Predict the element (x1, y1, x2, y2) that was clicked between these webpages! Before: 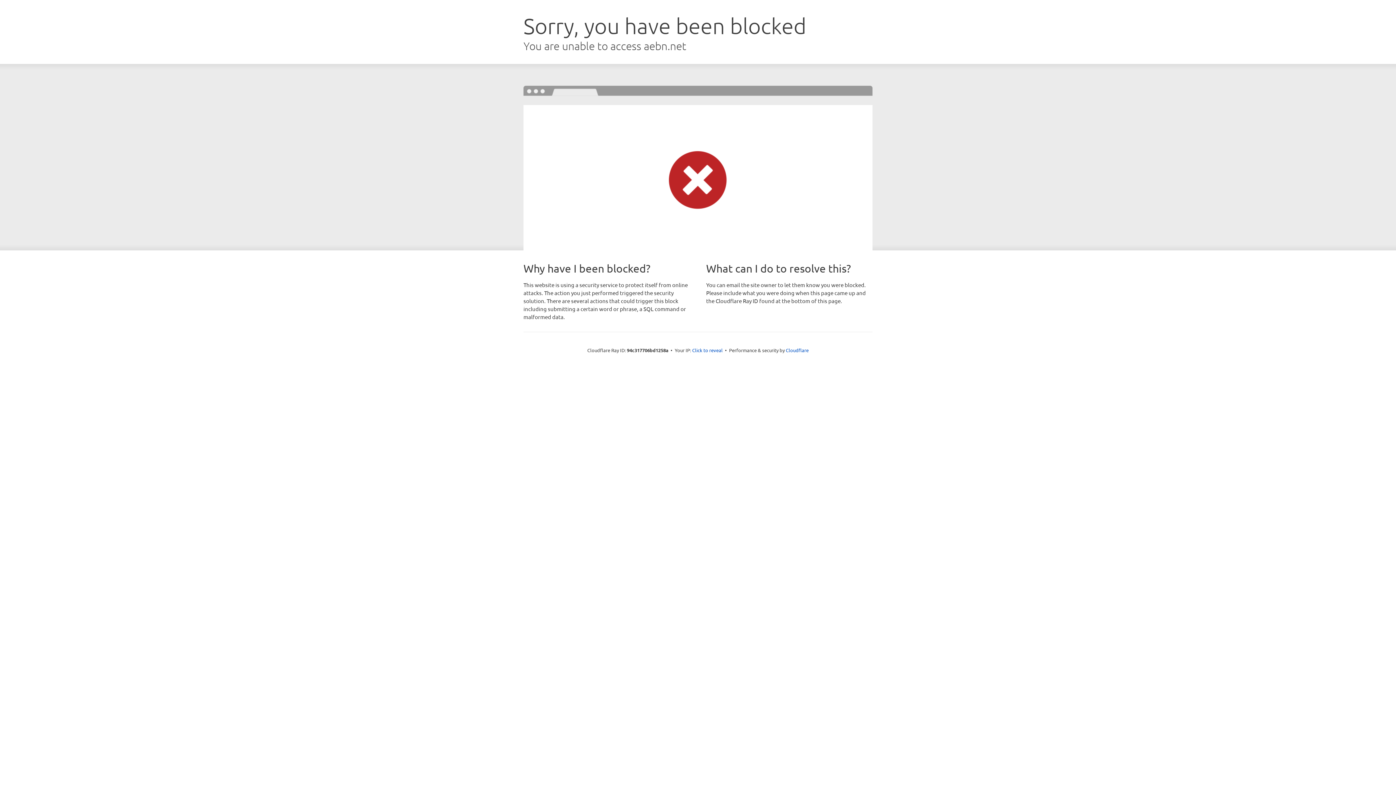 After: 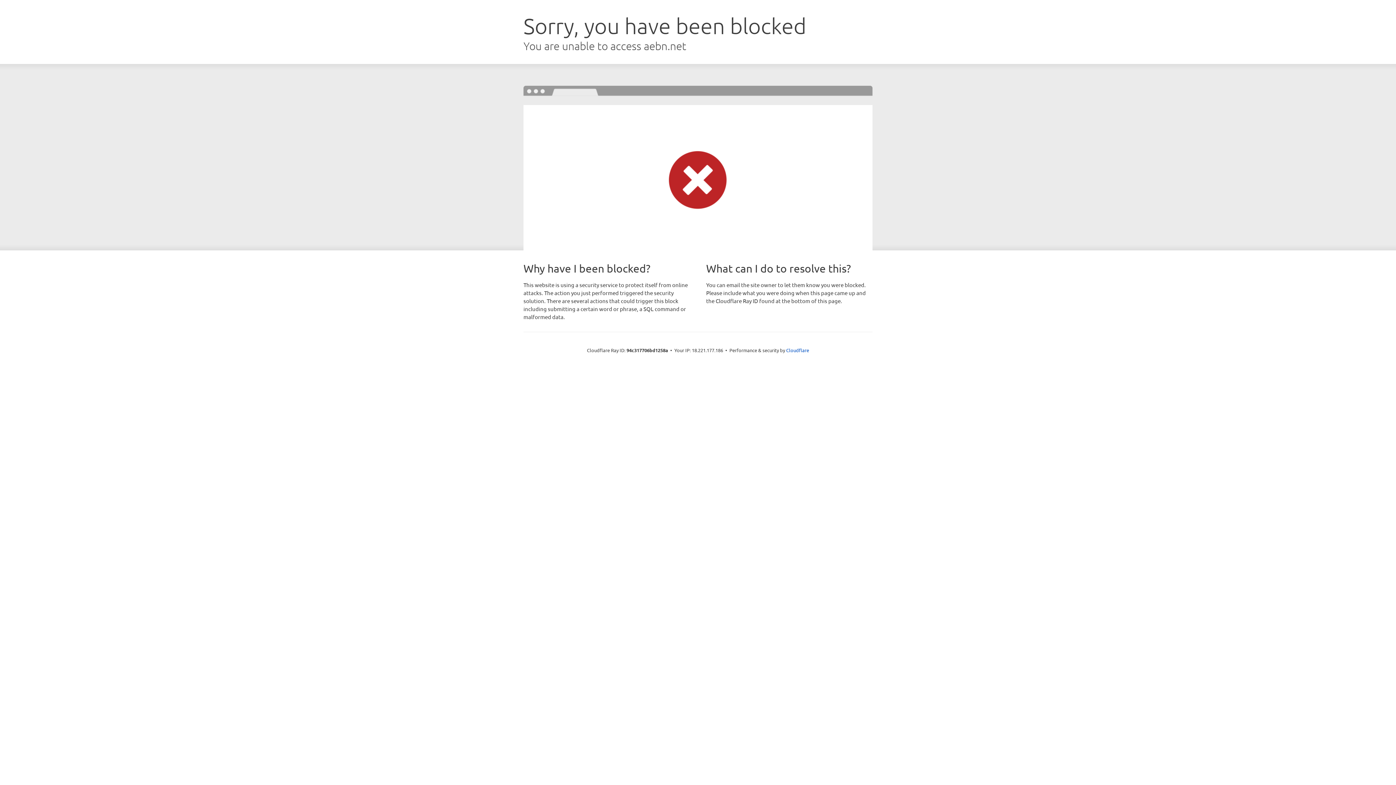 Action: bbox: (692, 346, 722, 353) label: Click to reveal